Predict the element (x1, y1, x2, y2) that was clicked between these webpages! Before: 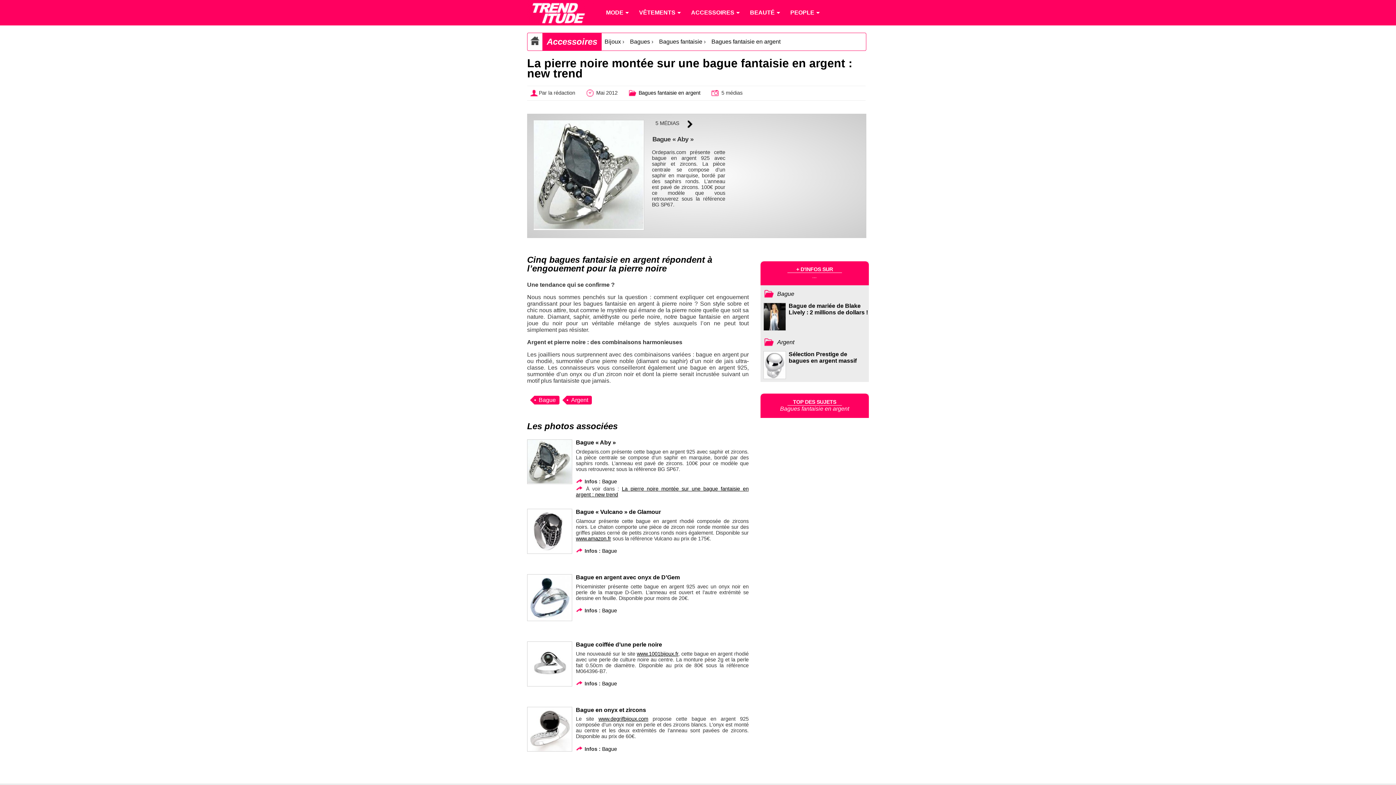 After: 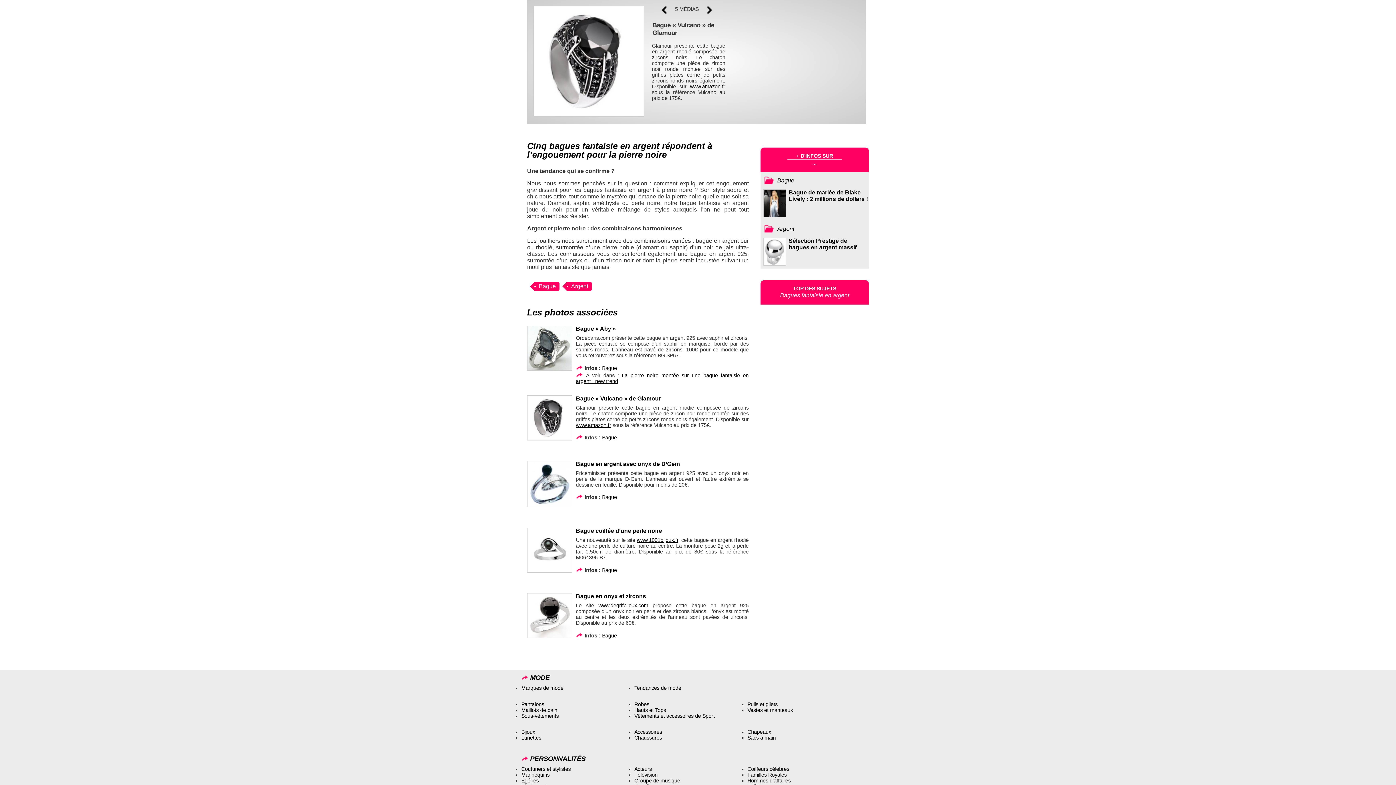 Action: label: Bague « Vulcano » de Glamour bbox: (576, 509, 661, 515)